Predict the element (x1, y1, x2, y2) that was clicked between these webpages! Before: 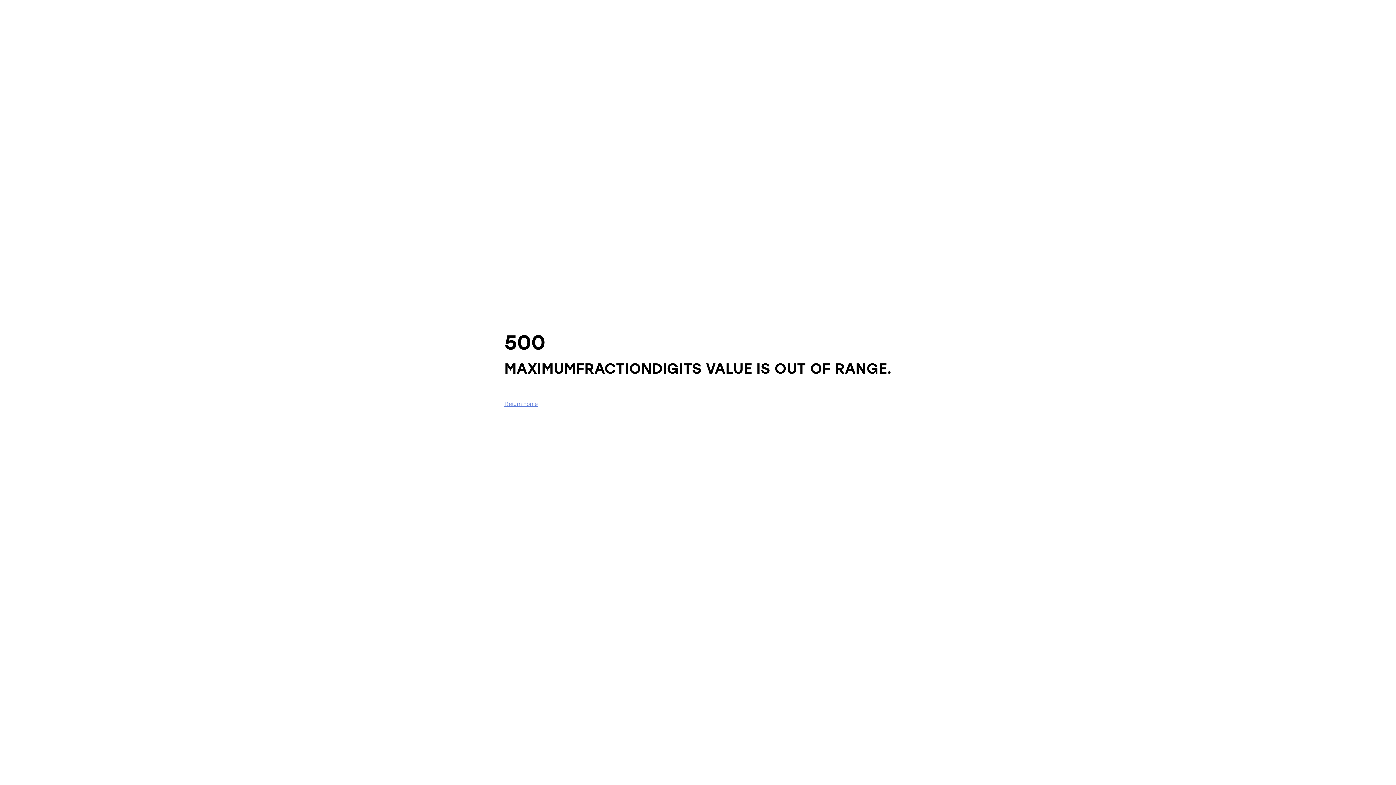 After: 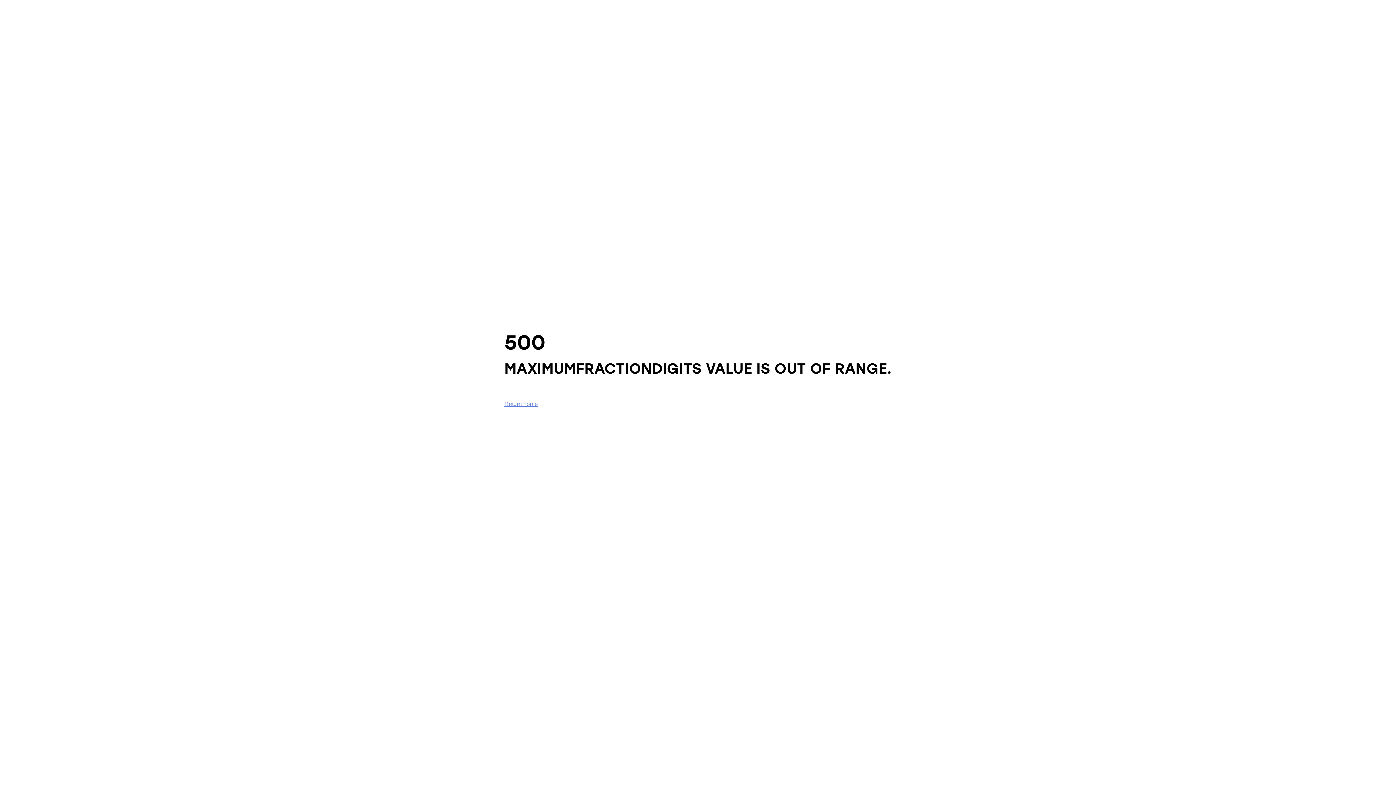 Action: label: Return home bbox: (504, 401, 538, 407)